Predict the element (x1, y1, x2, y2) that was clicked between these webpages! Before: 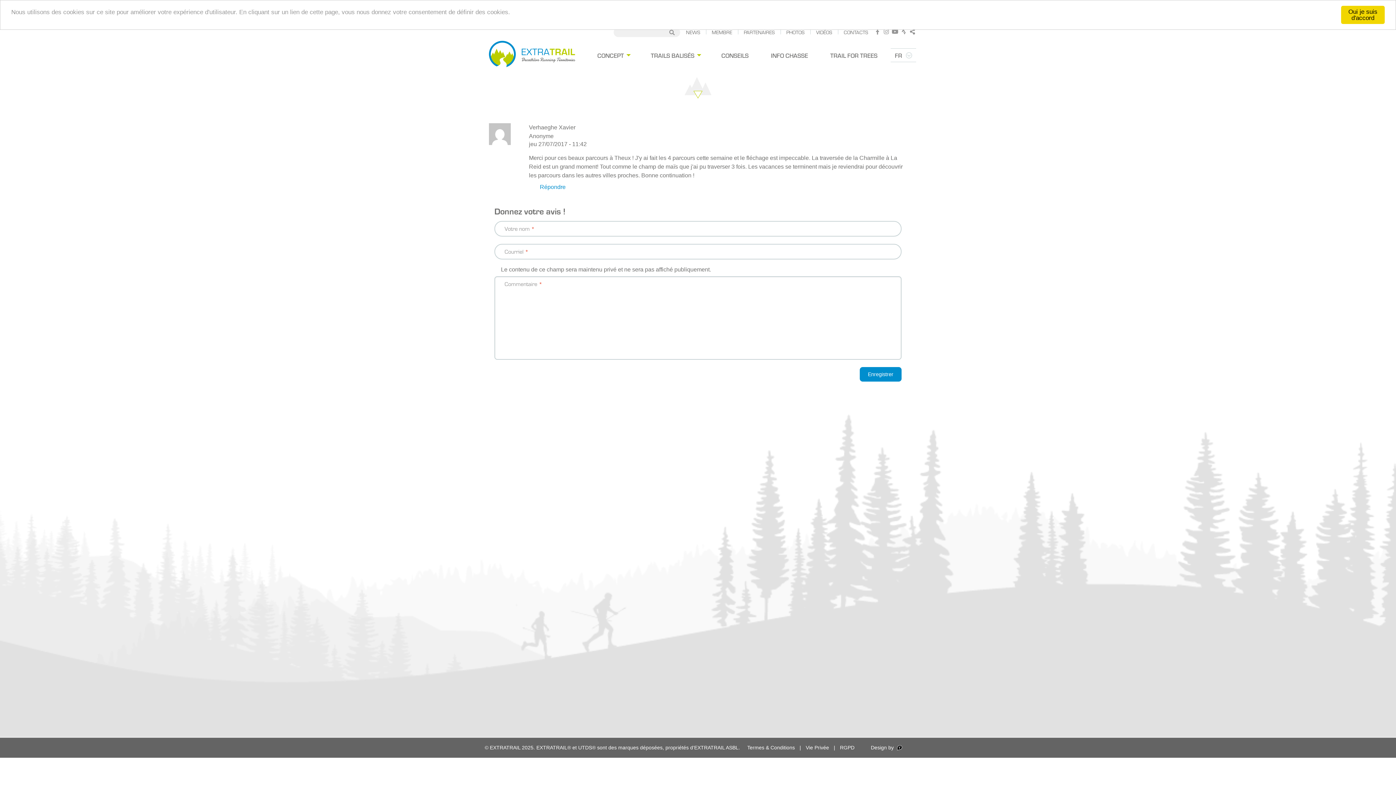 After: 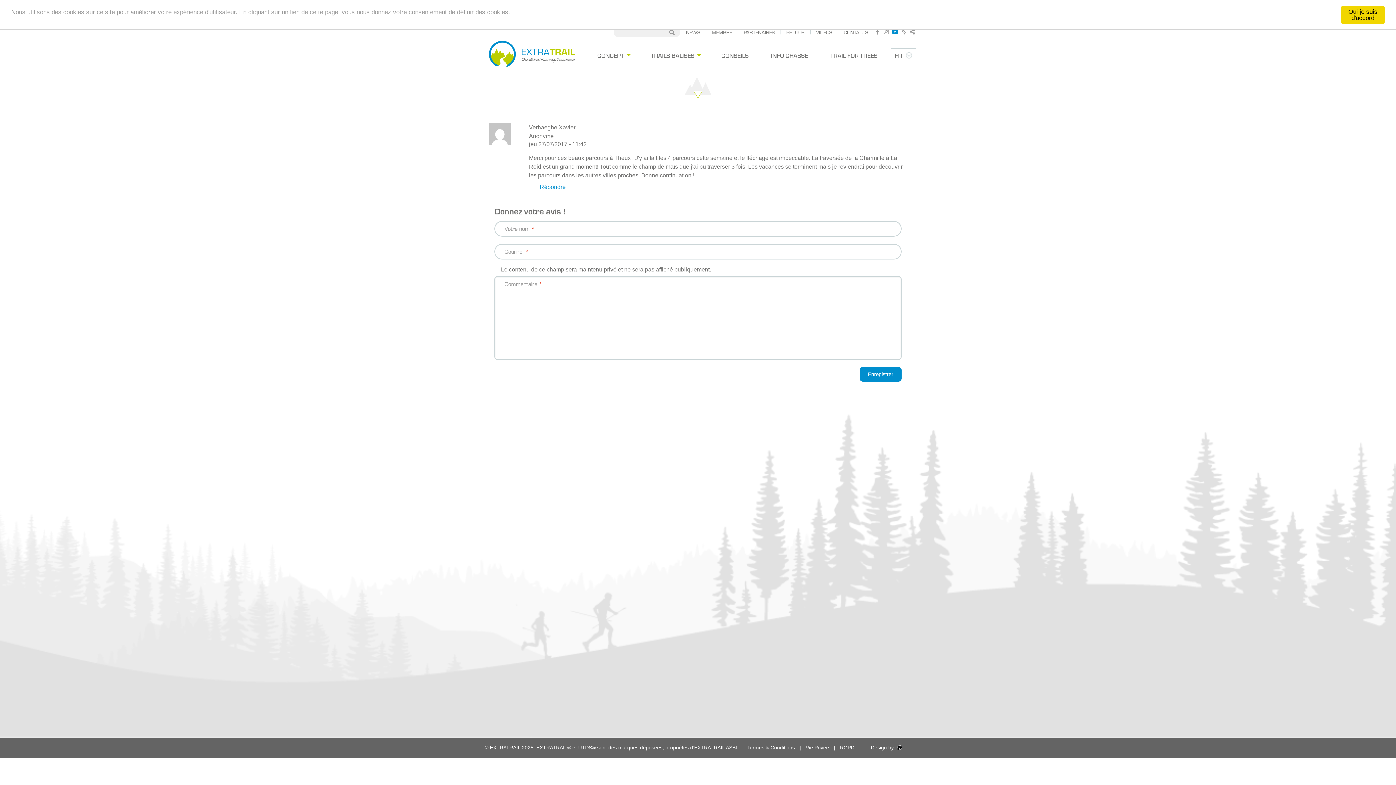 Action: bbox: (891, 28, 898, 35) label: Youtube